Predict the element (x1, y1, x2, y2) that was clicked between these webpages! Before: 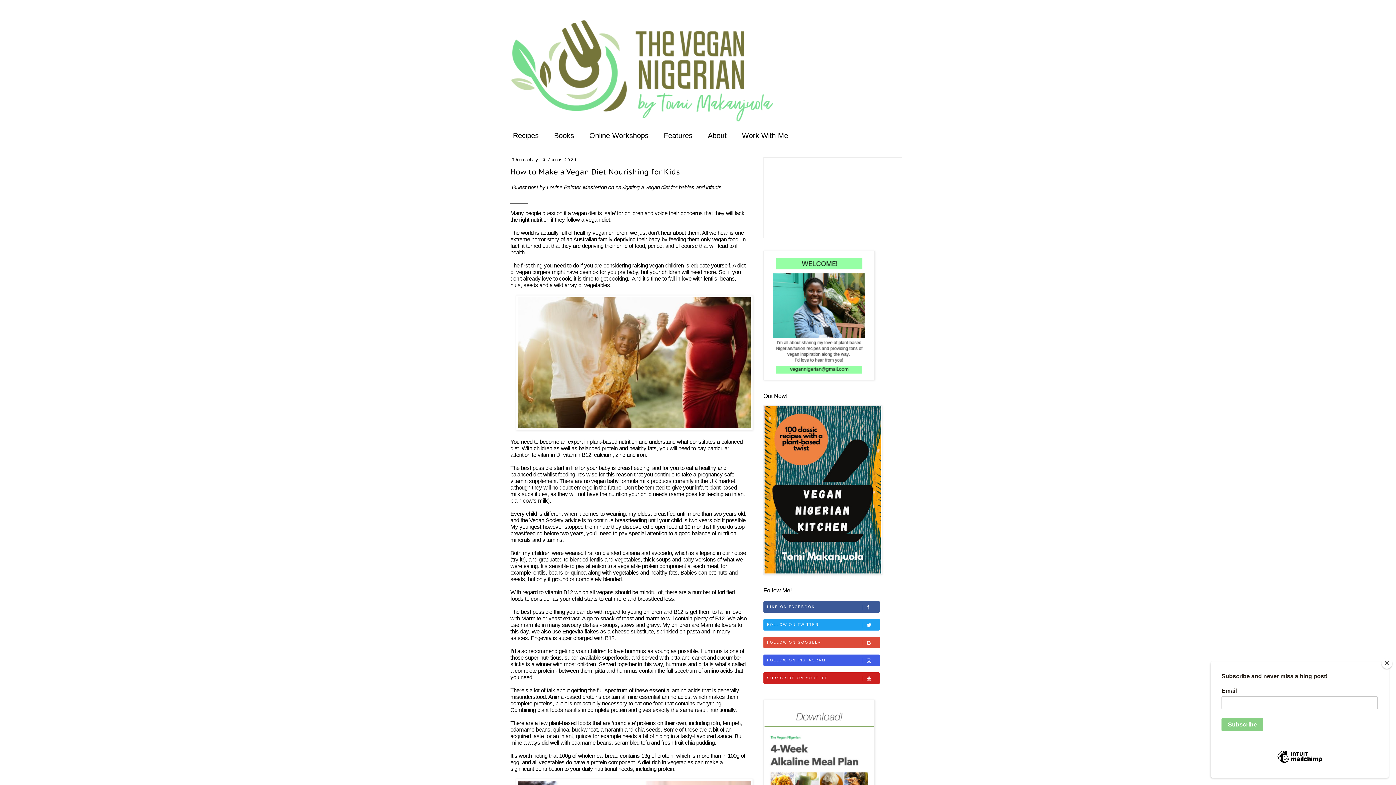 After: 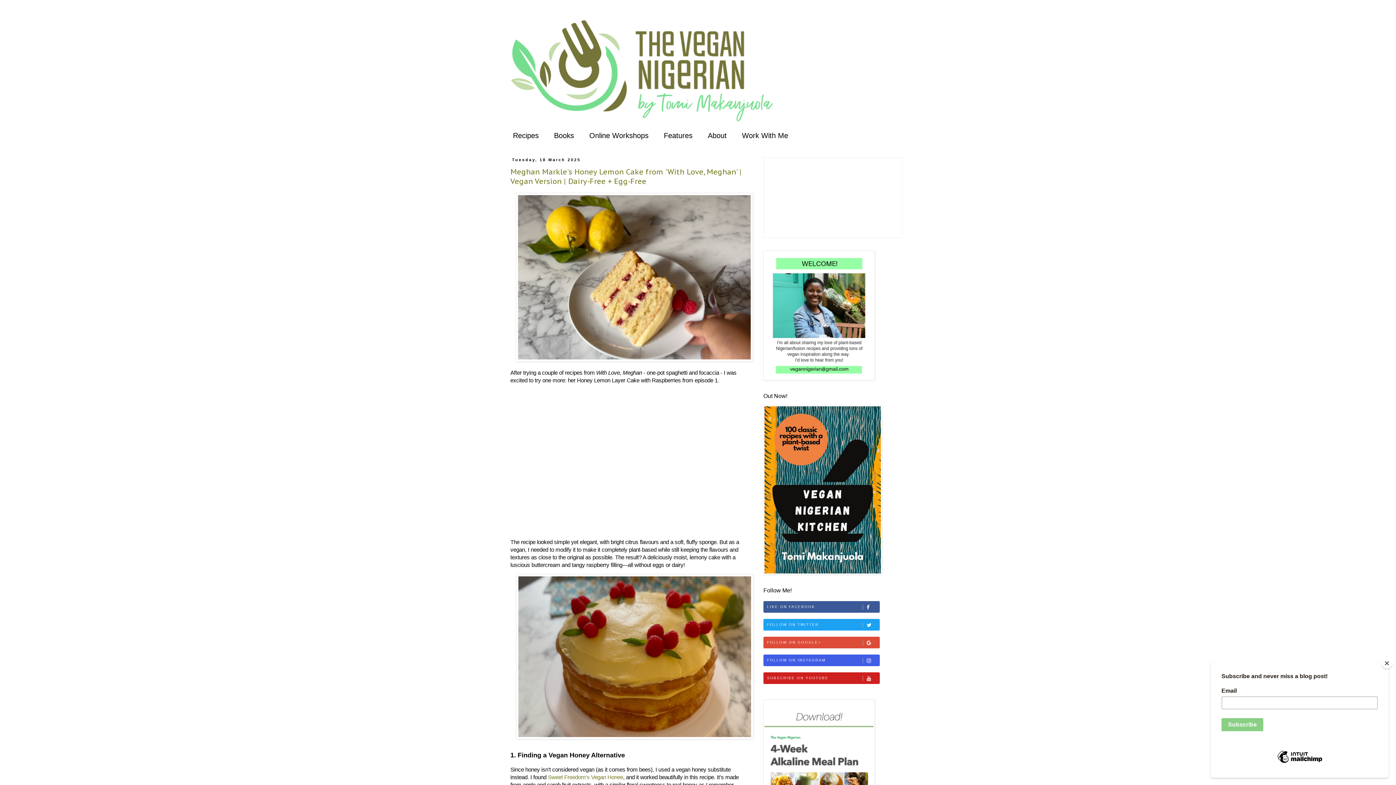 Action: bbox: (505, 14, 890, 127)